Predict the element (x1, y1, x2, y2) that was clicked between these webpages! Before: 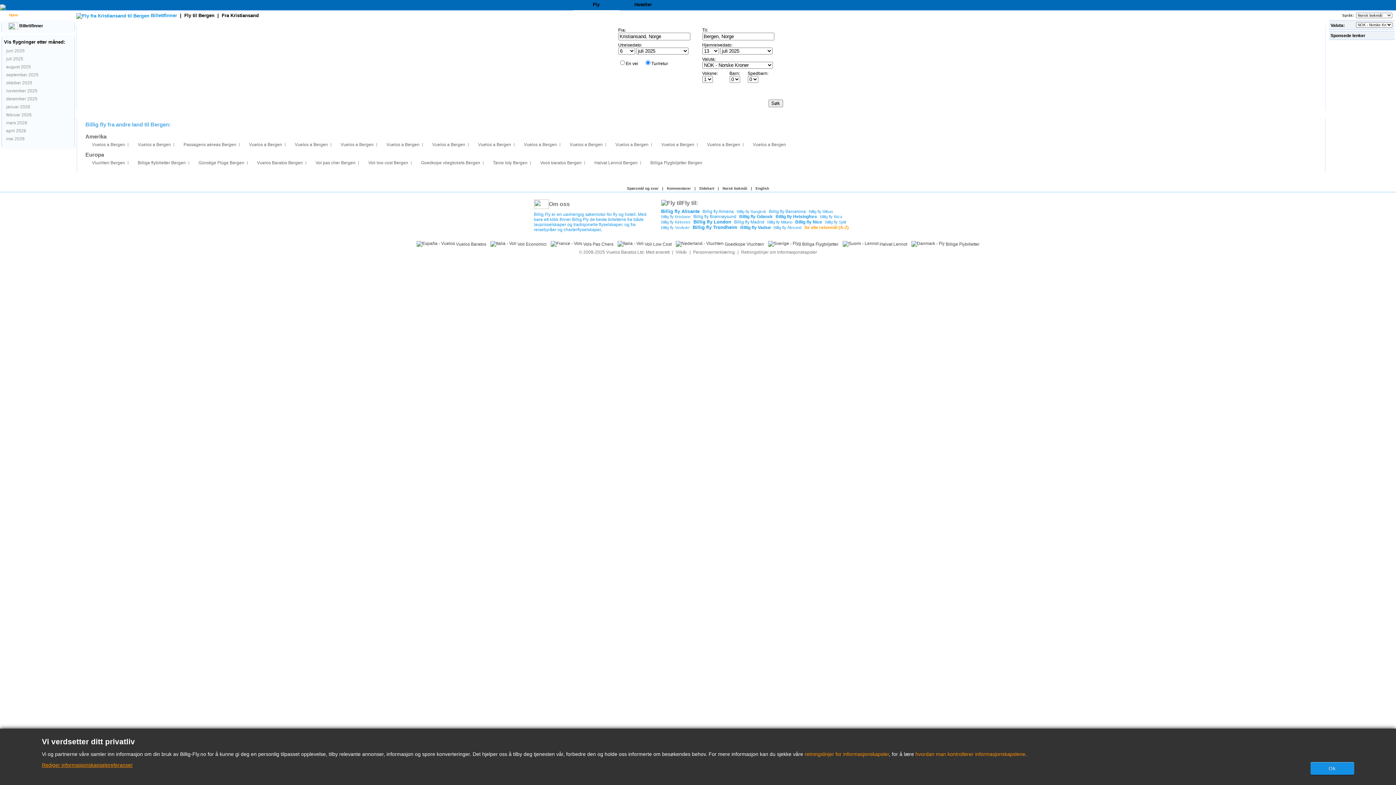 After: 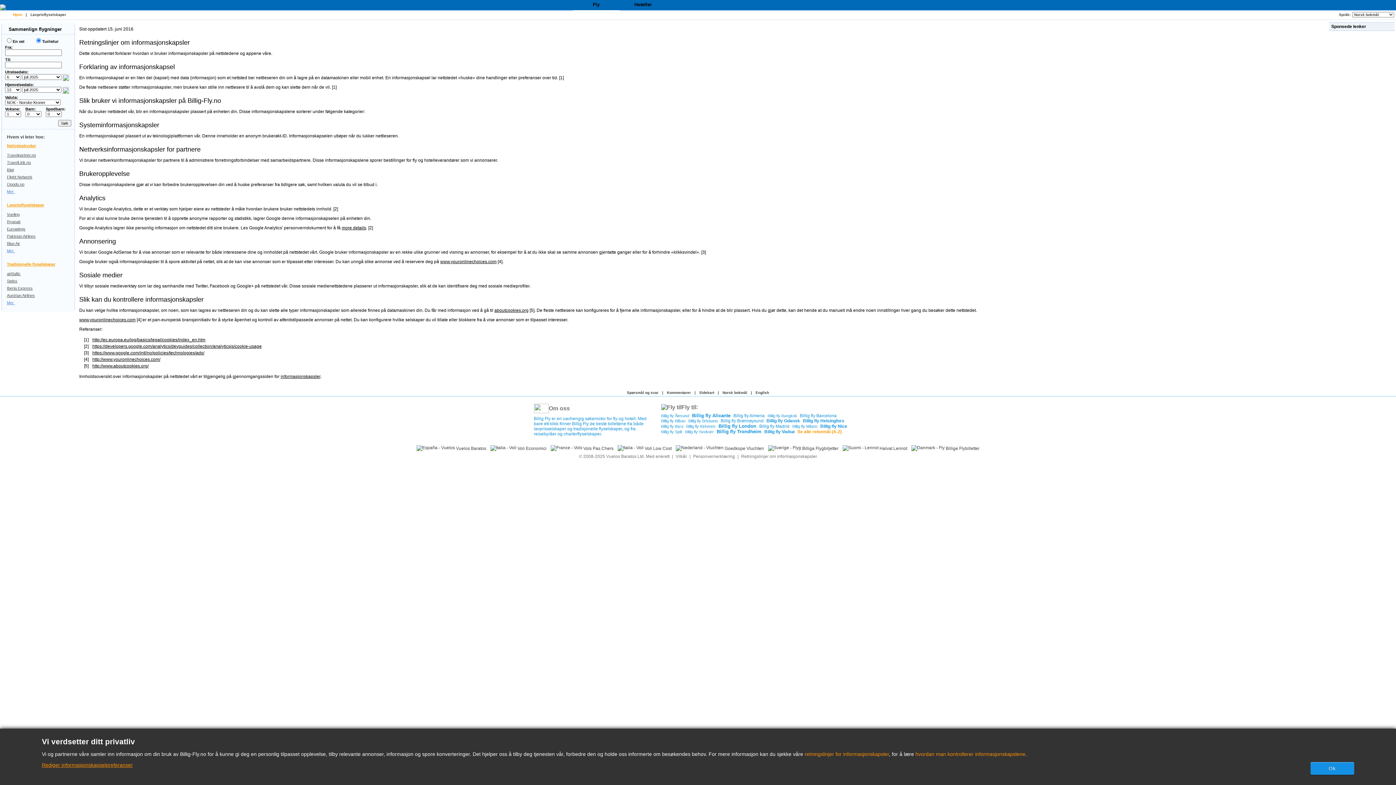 Action: bbox: (915, 751, 1025, 757) label: hvordan man kontrollerer informasjonskapslene